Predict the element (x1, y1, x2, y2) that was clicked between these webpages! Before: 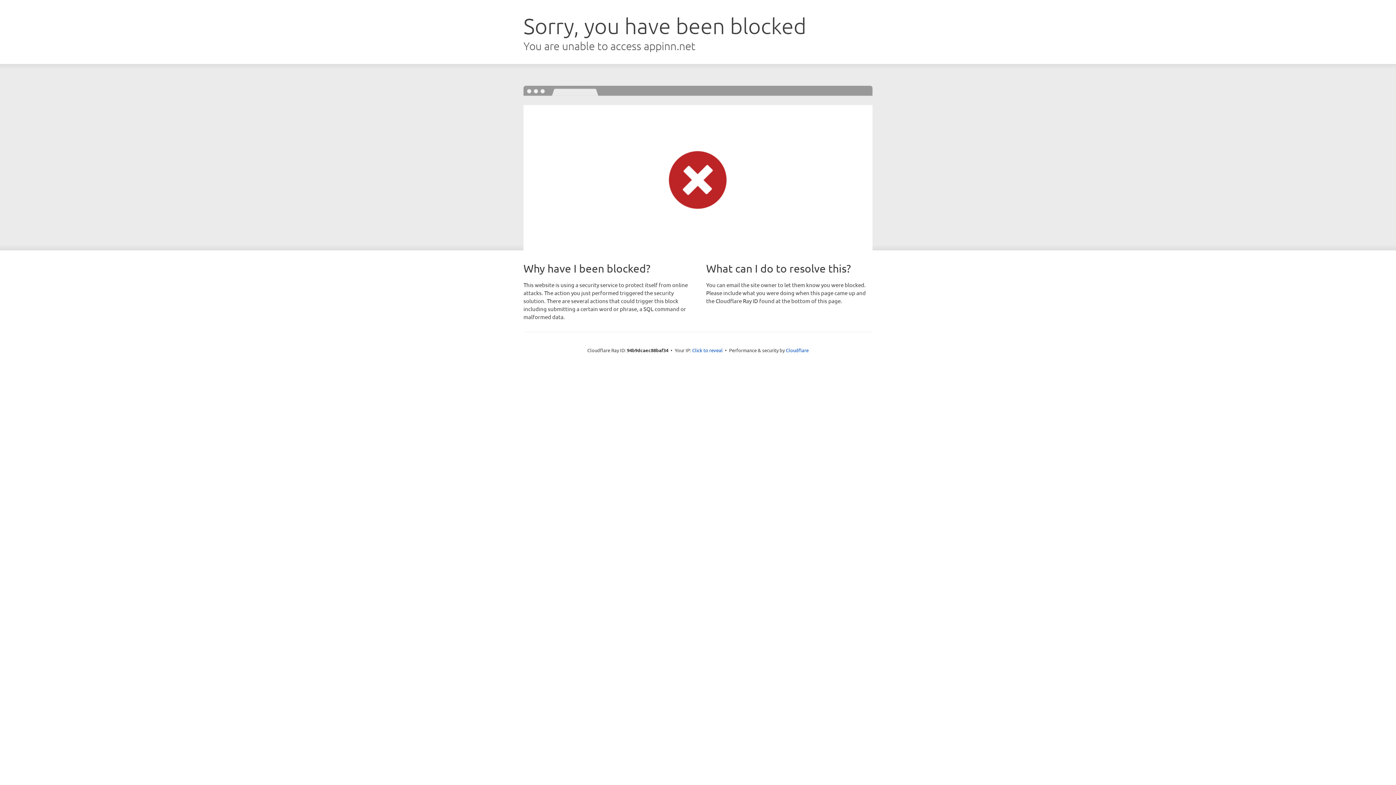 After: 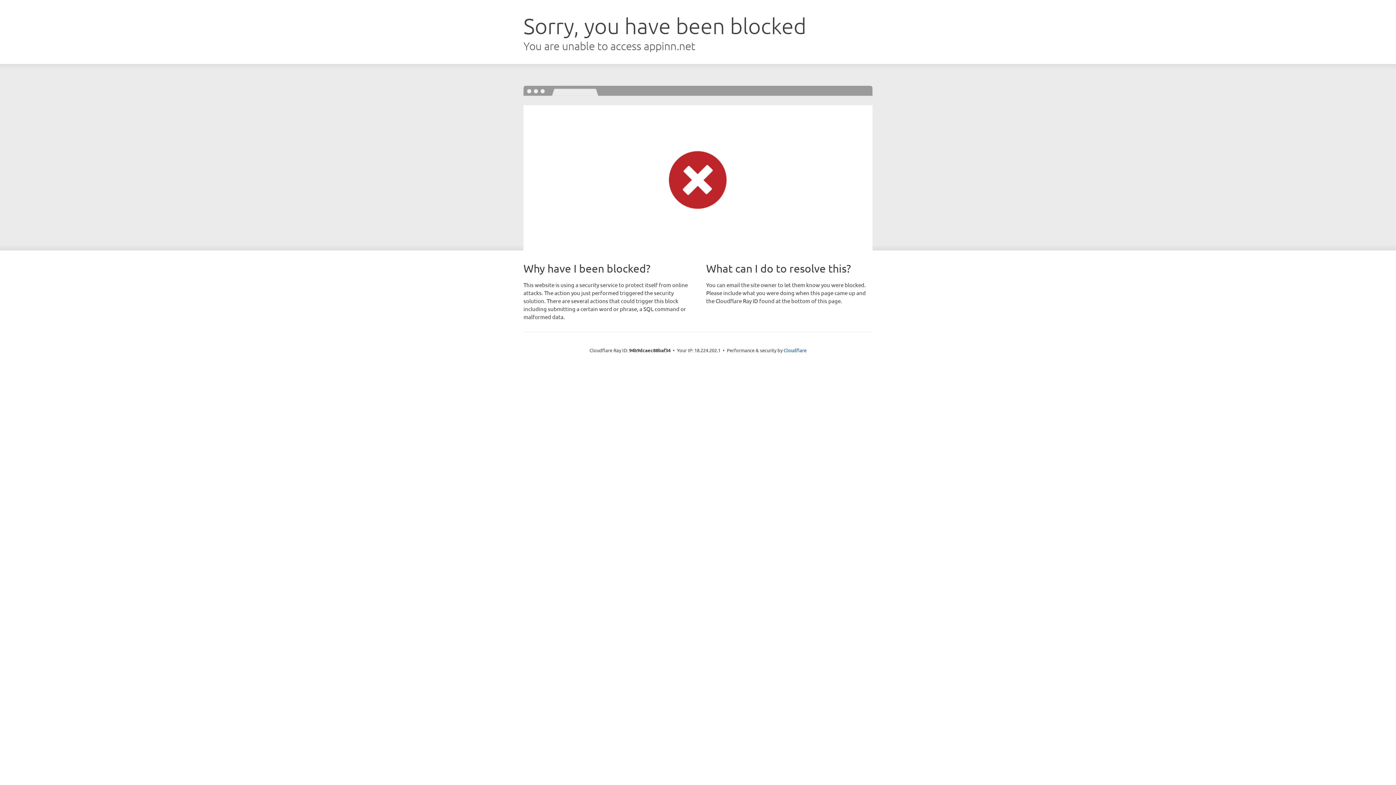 Action: bbox: (692, 346, 722, 353) label: Click to reveal